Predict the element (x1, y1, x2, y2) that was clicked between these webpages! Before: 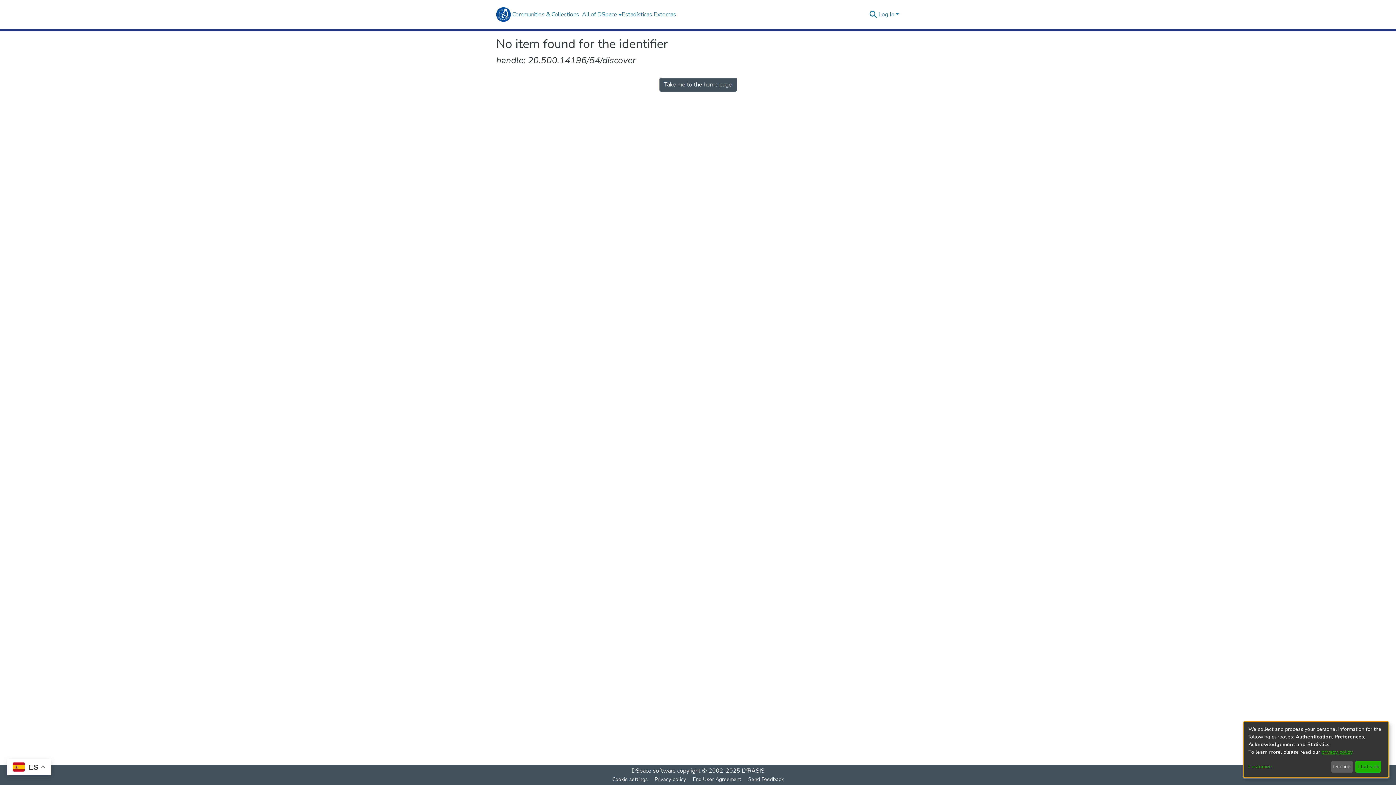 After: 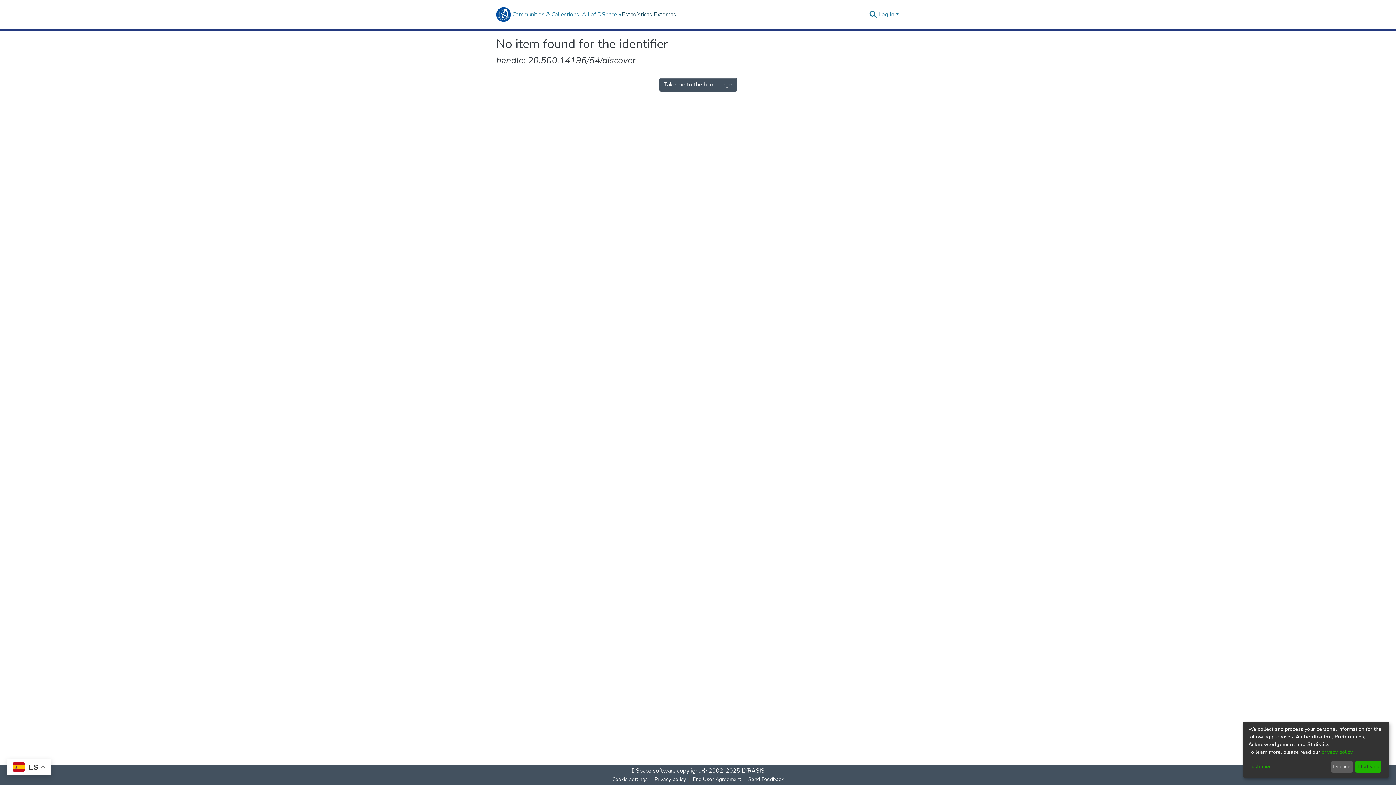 Action: label: Estadísticas Externas bbox: (621, 10, 676, 18)